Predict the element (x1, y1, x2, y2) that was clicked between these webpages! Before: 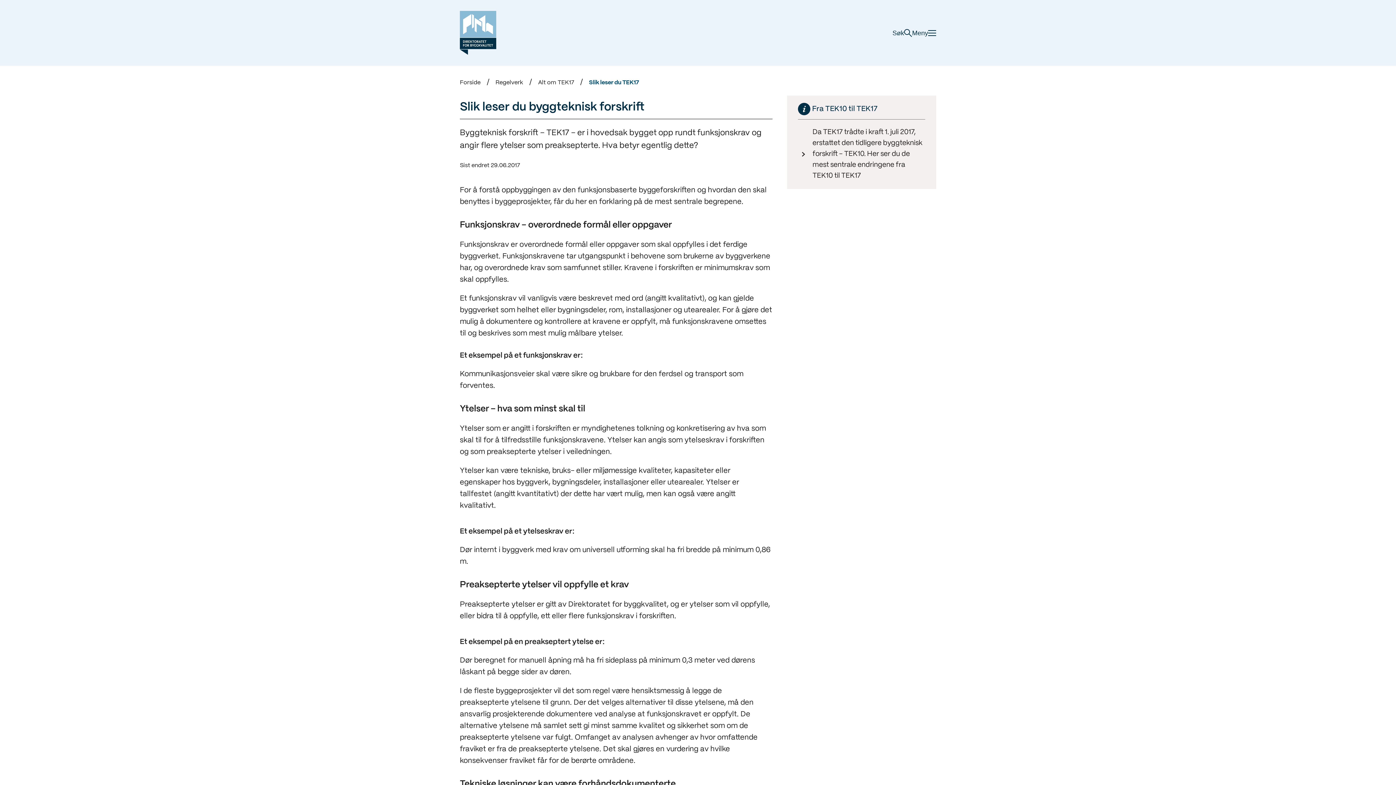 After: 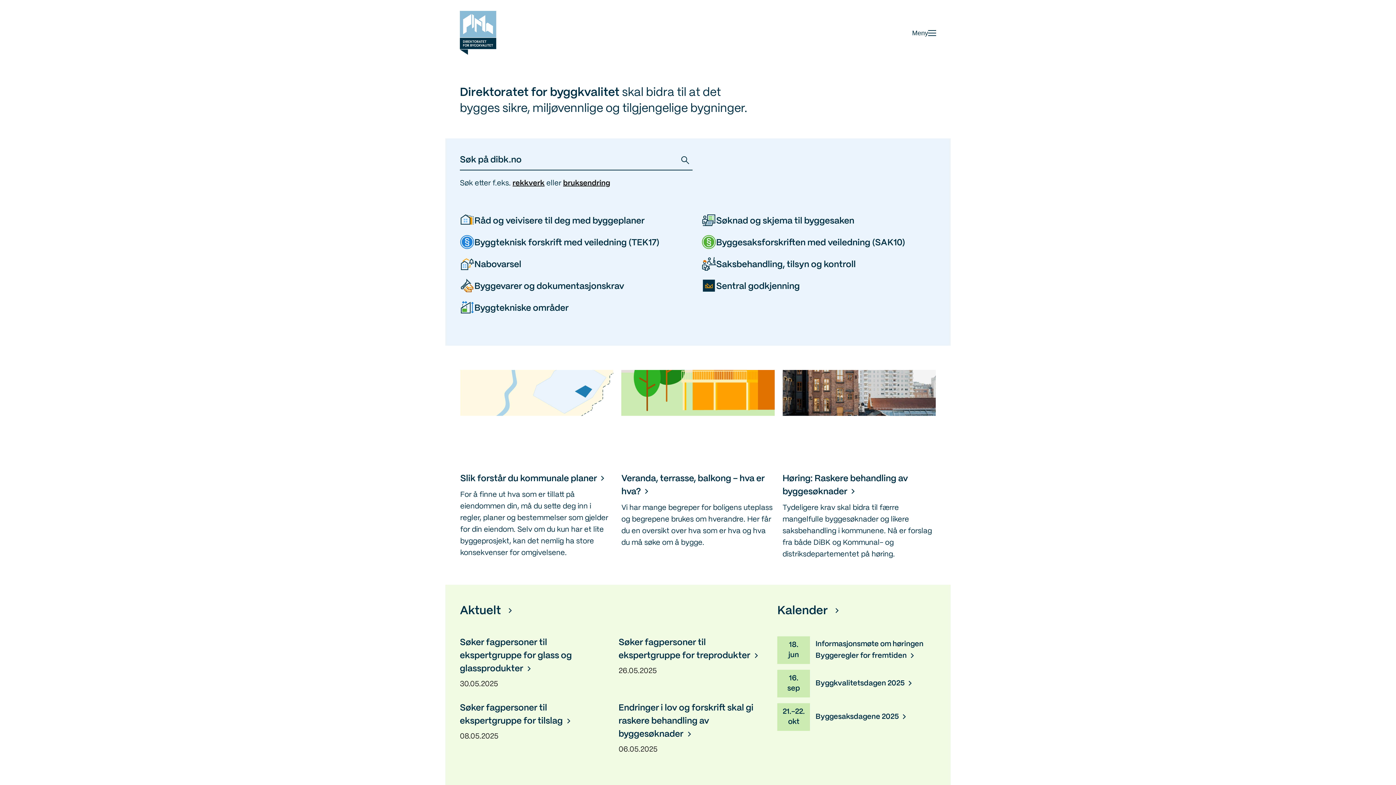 Action: bbox: (460, 78, 480, 87) label: Forside